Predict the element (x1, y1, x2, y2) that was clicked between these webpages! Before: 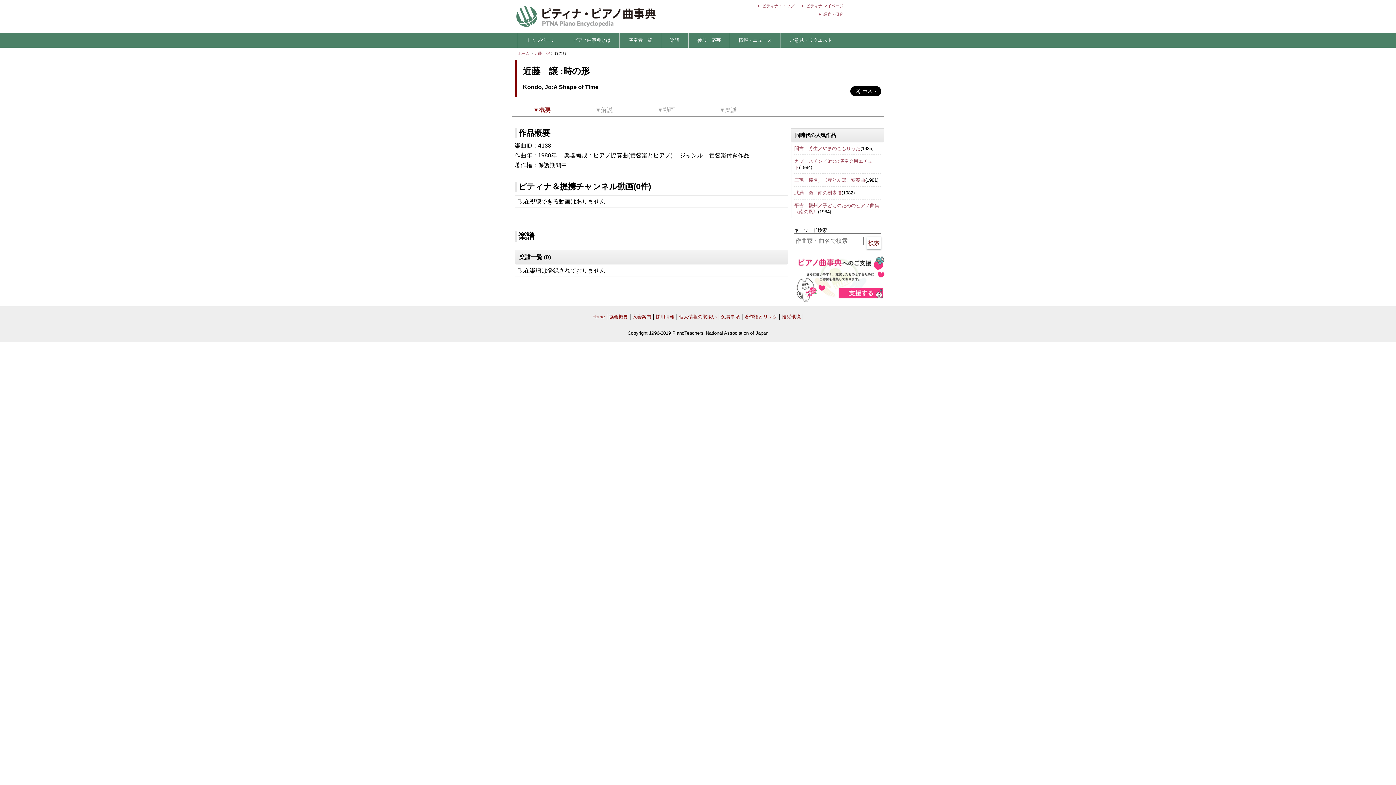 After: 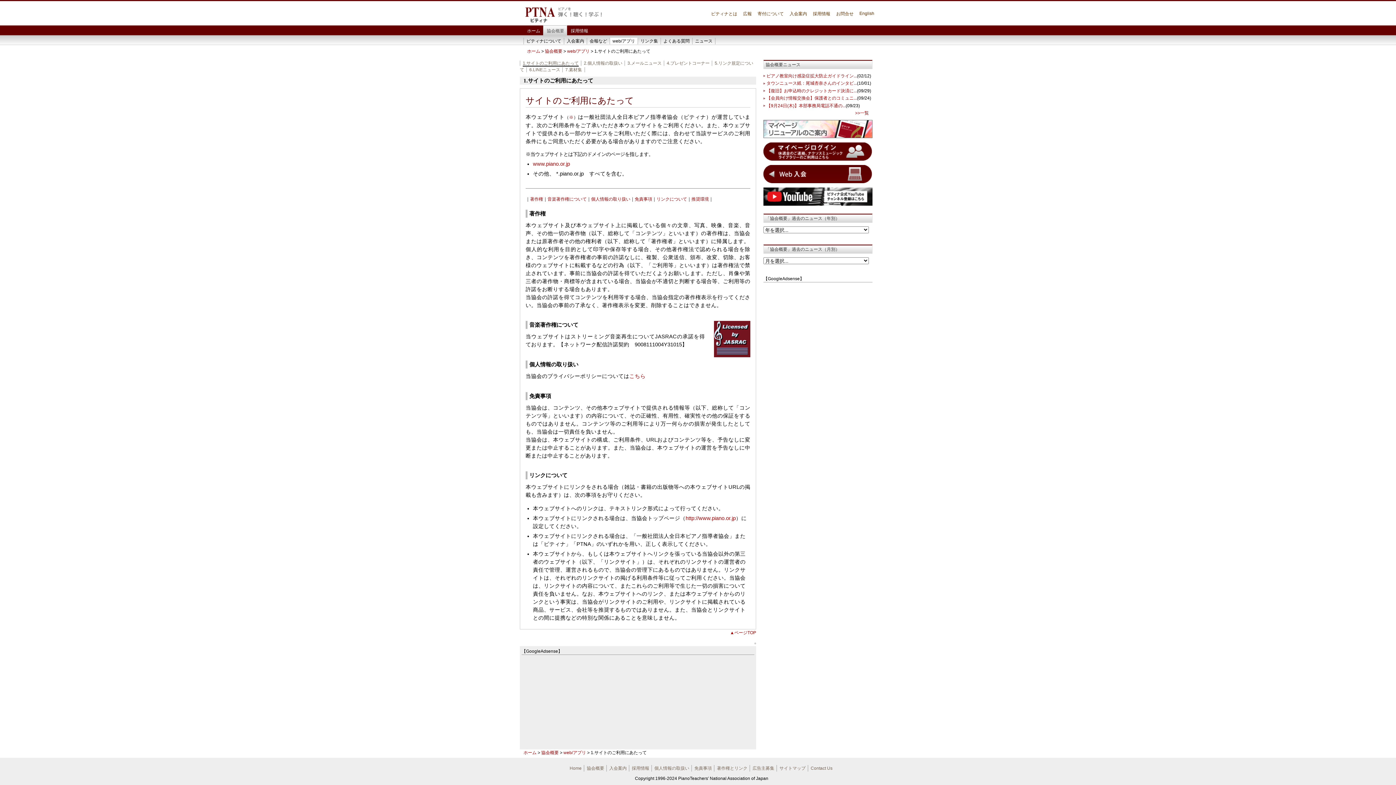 Action: label: 著作権とリンク bbox: (744, 314, 777, 319)